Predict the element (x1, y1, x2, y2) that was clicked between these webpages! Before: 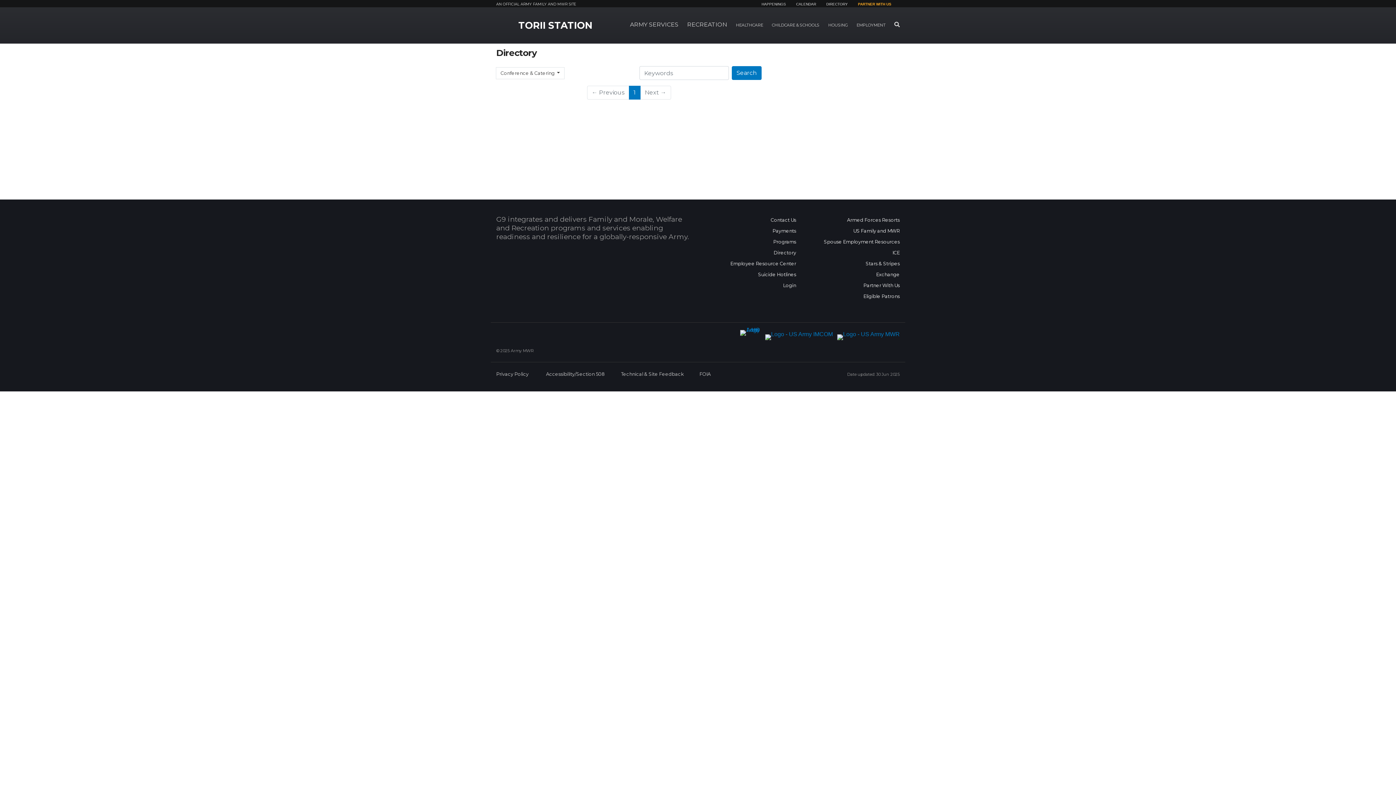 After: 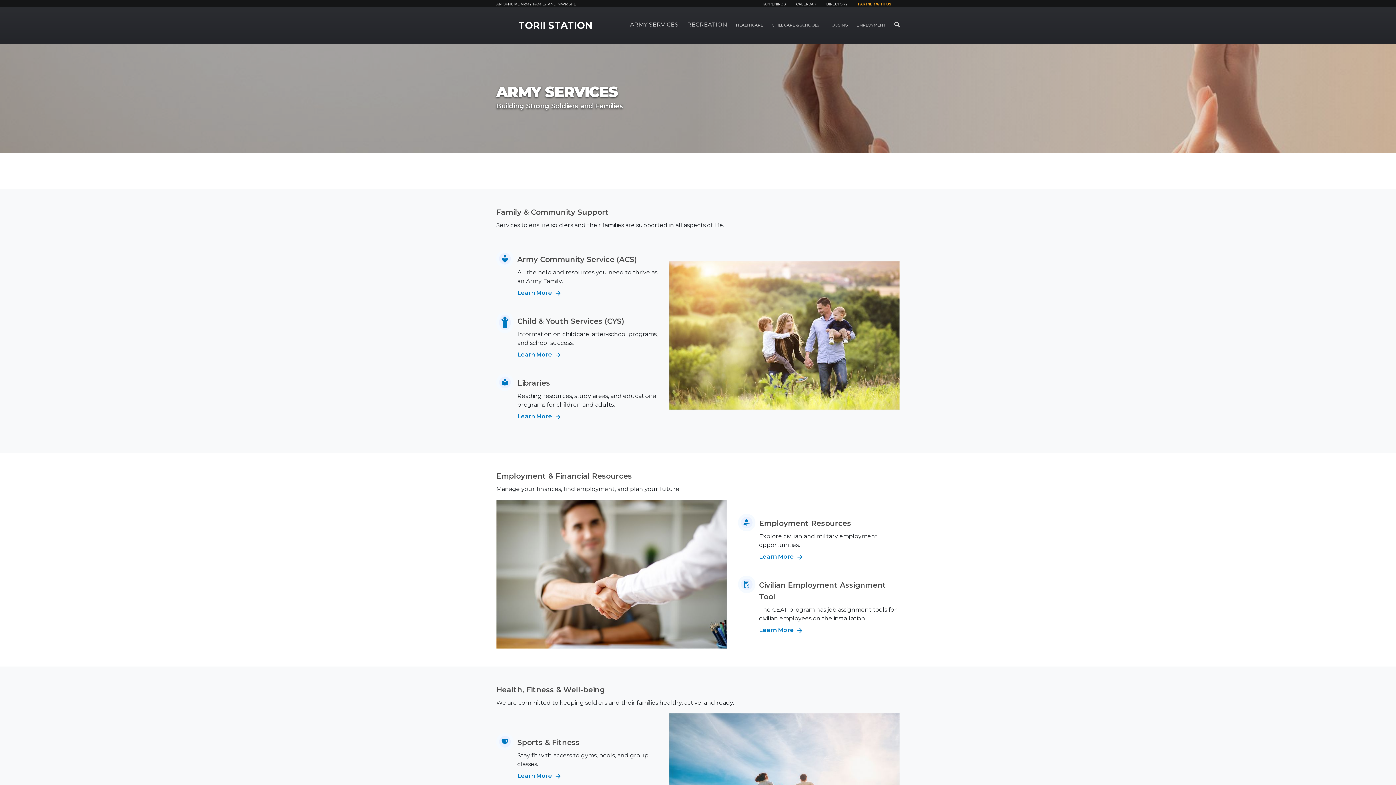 Action: bbox: (626, 8, 682, 44) label: ARMY SERVICES